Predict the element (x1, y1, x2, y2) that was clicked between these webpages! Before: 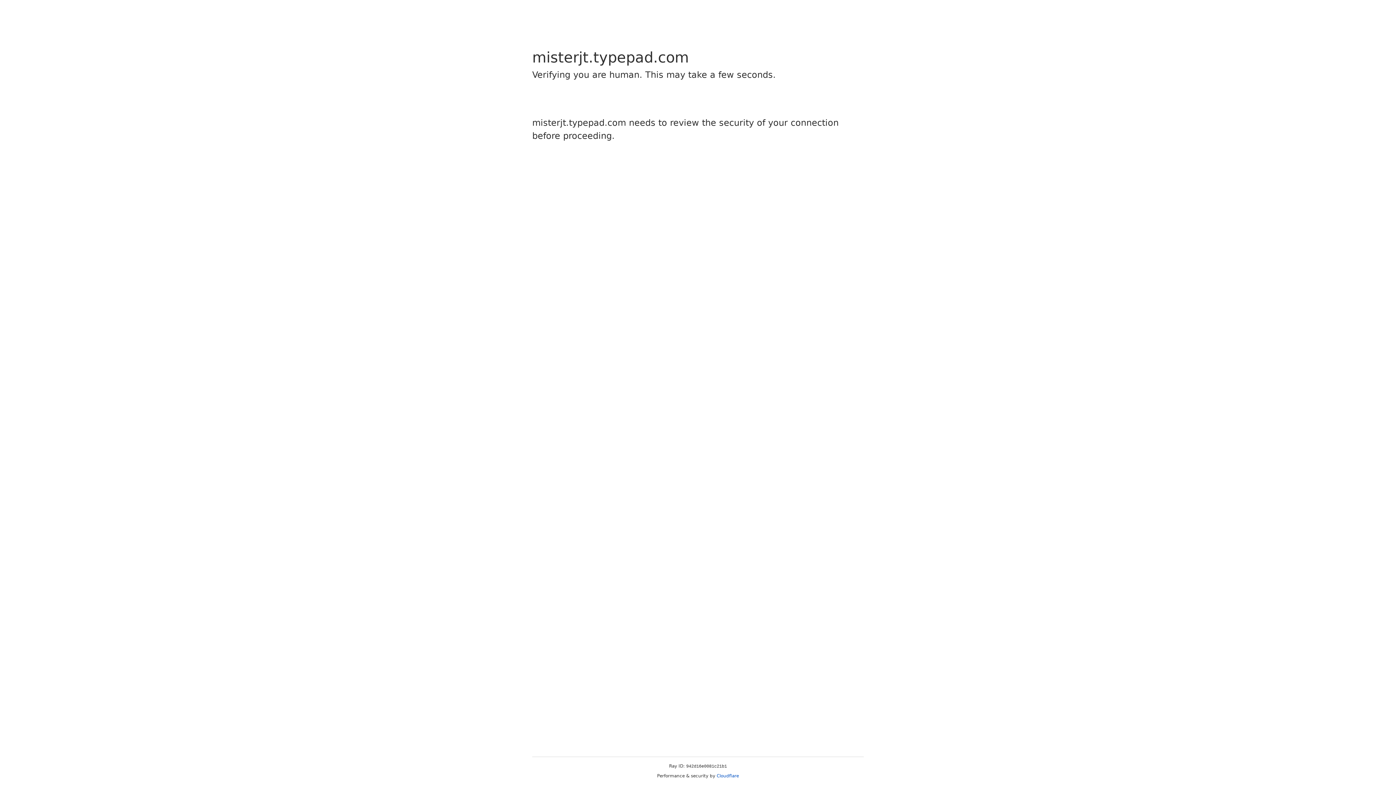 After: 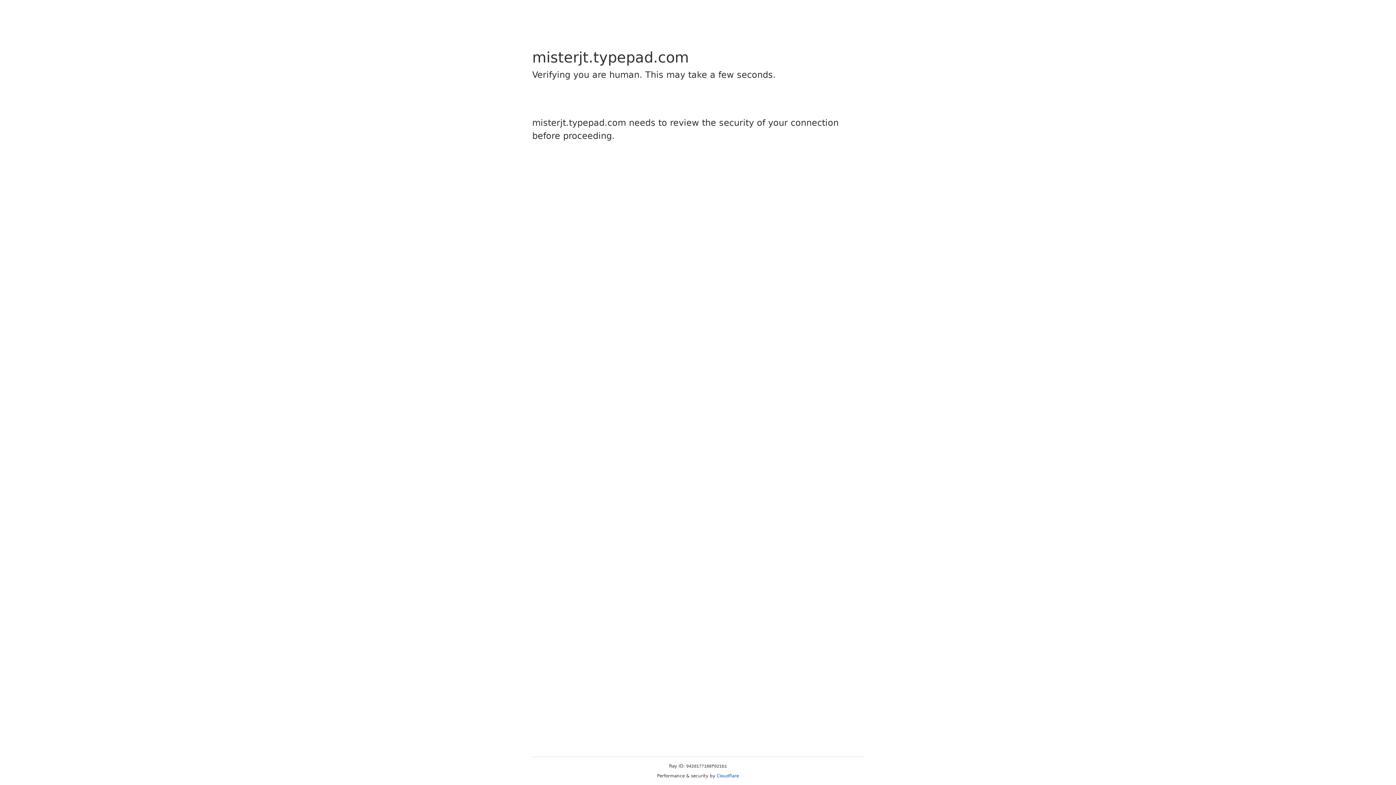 Action: bbox: (716, 773, 739, 778) label: Cloudflare